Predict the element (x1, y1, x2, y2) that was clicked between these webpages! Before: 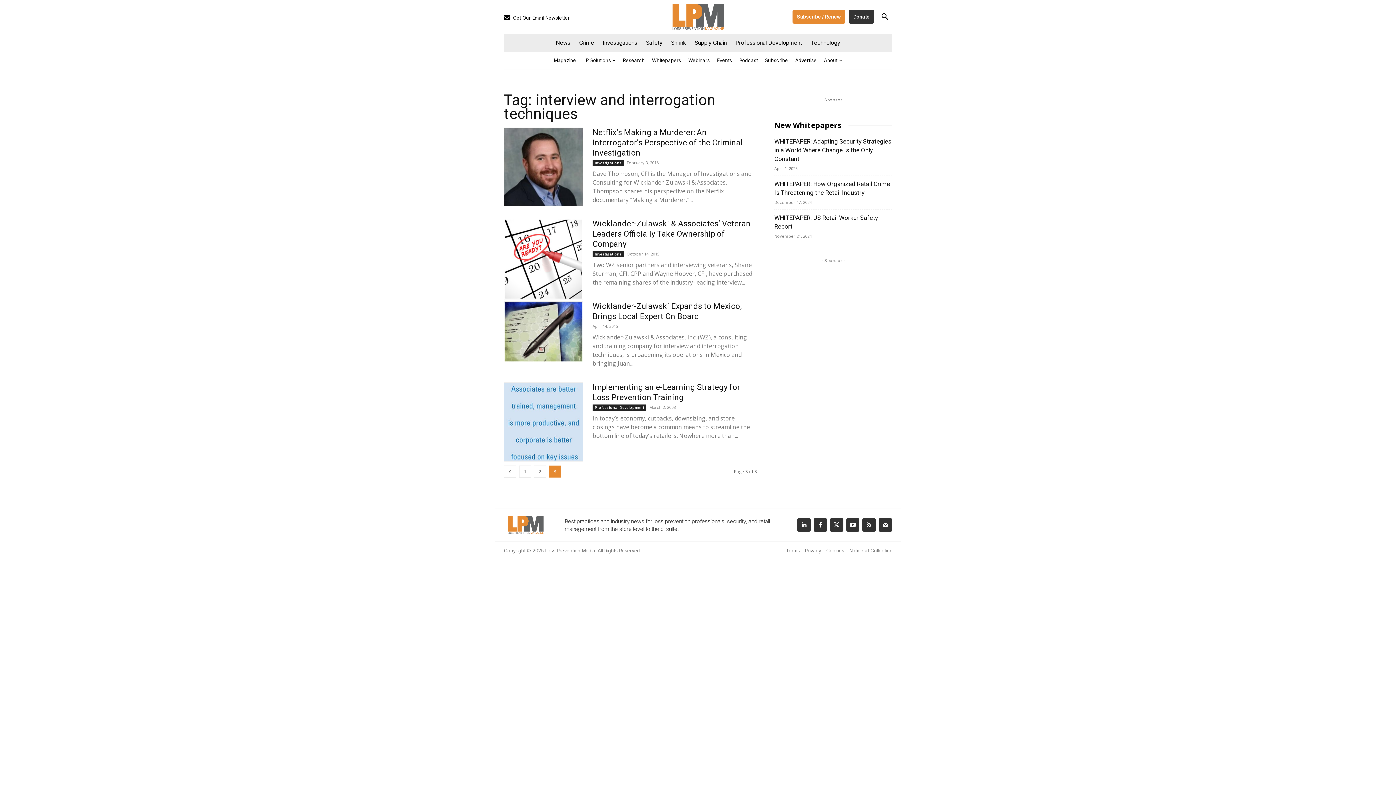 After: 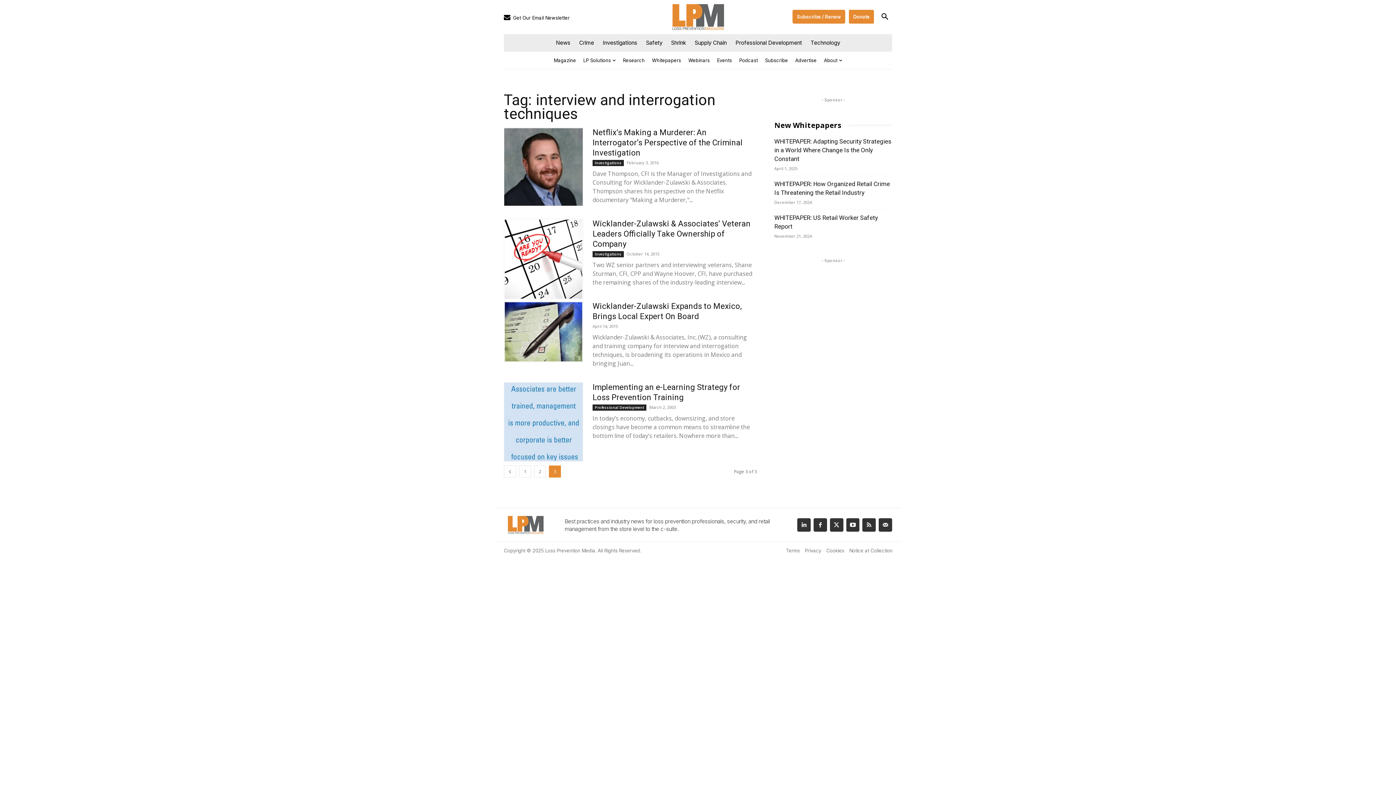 Action: bbox: (849, 9, 874, 23) label: Donate